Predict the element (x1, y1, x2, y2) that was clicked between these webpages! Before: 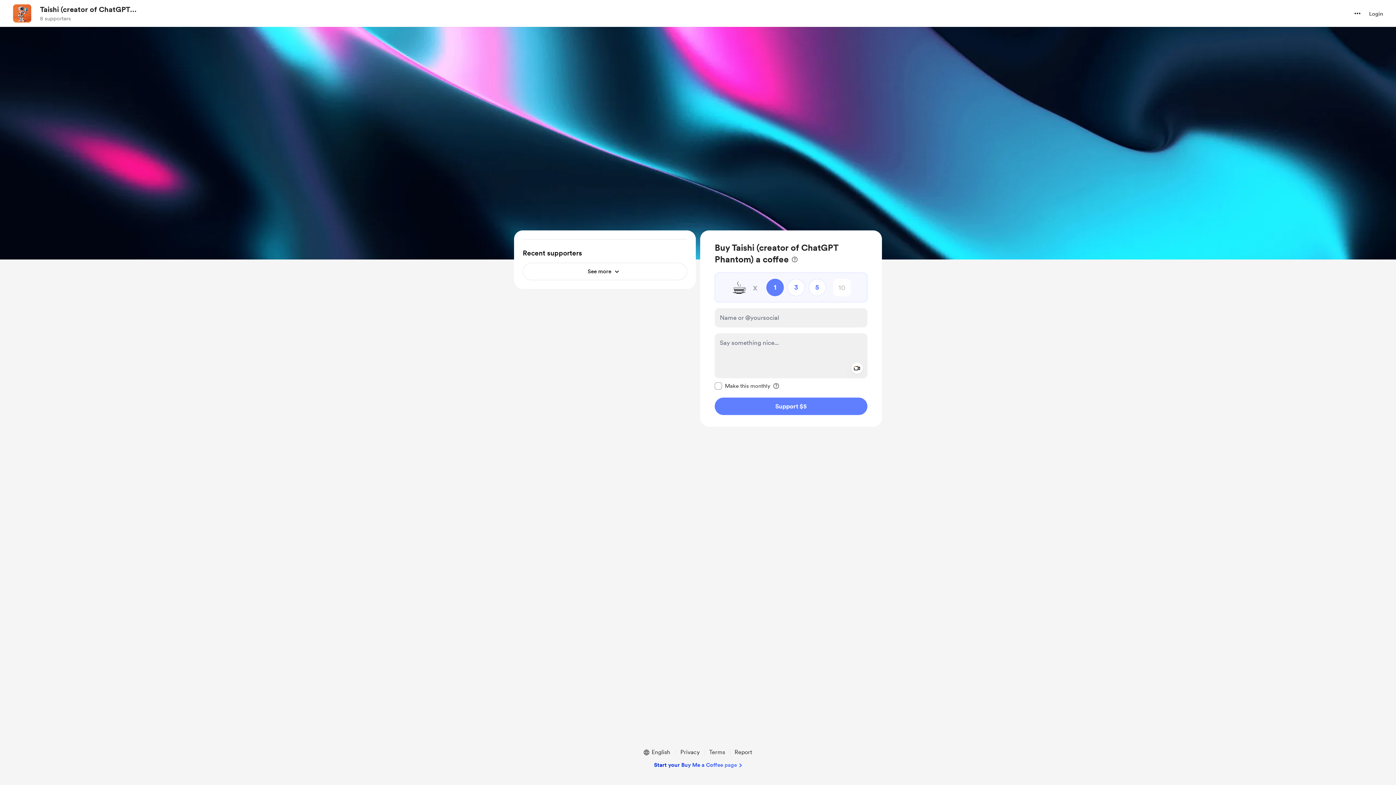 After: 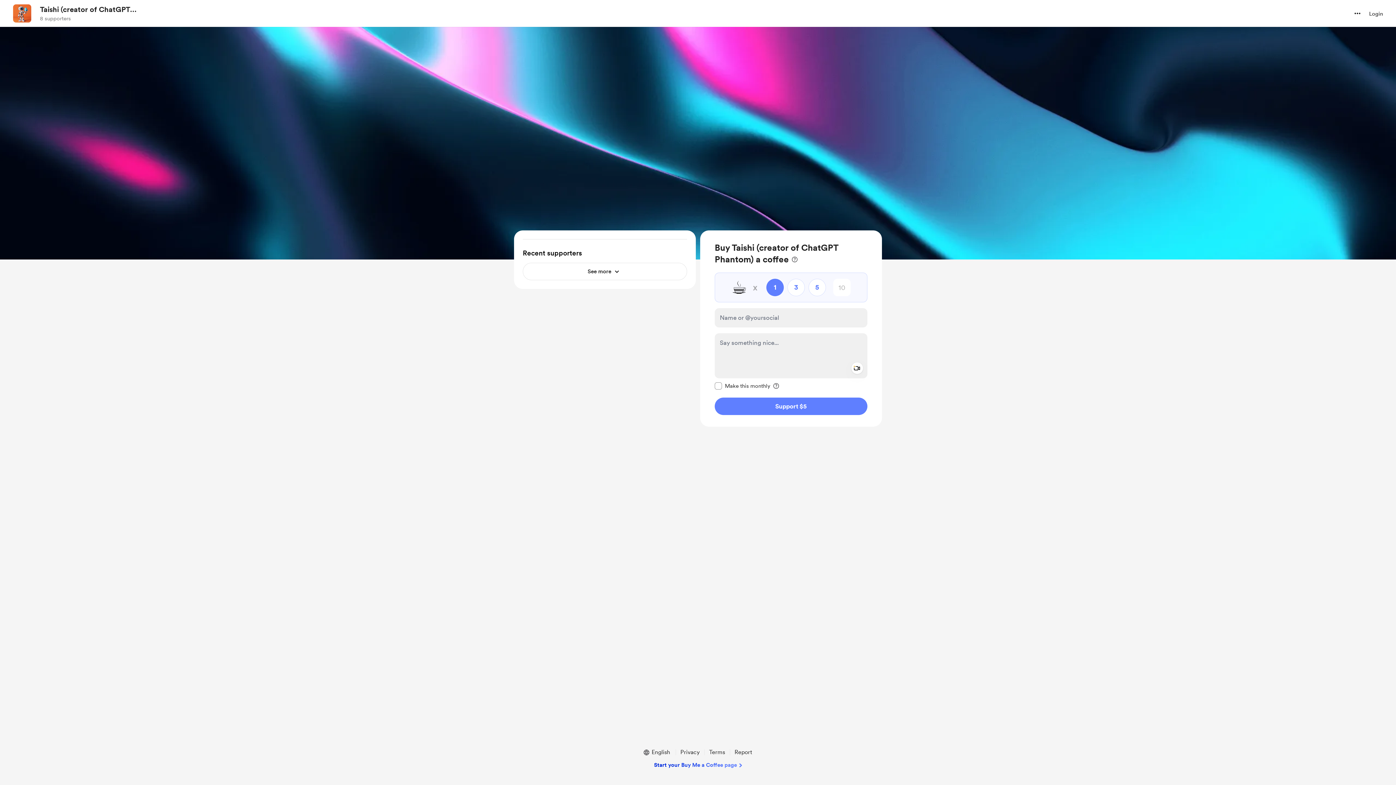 Action: label: navigate to creator profile bbox: (13, 4, 31, 22)